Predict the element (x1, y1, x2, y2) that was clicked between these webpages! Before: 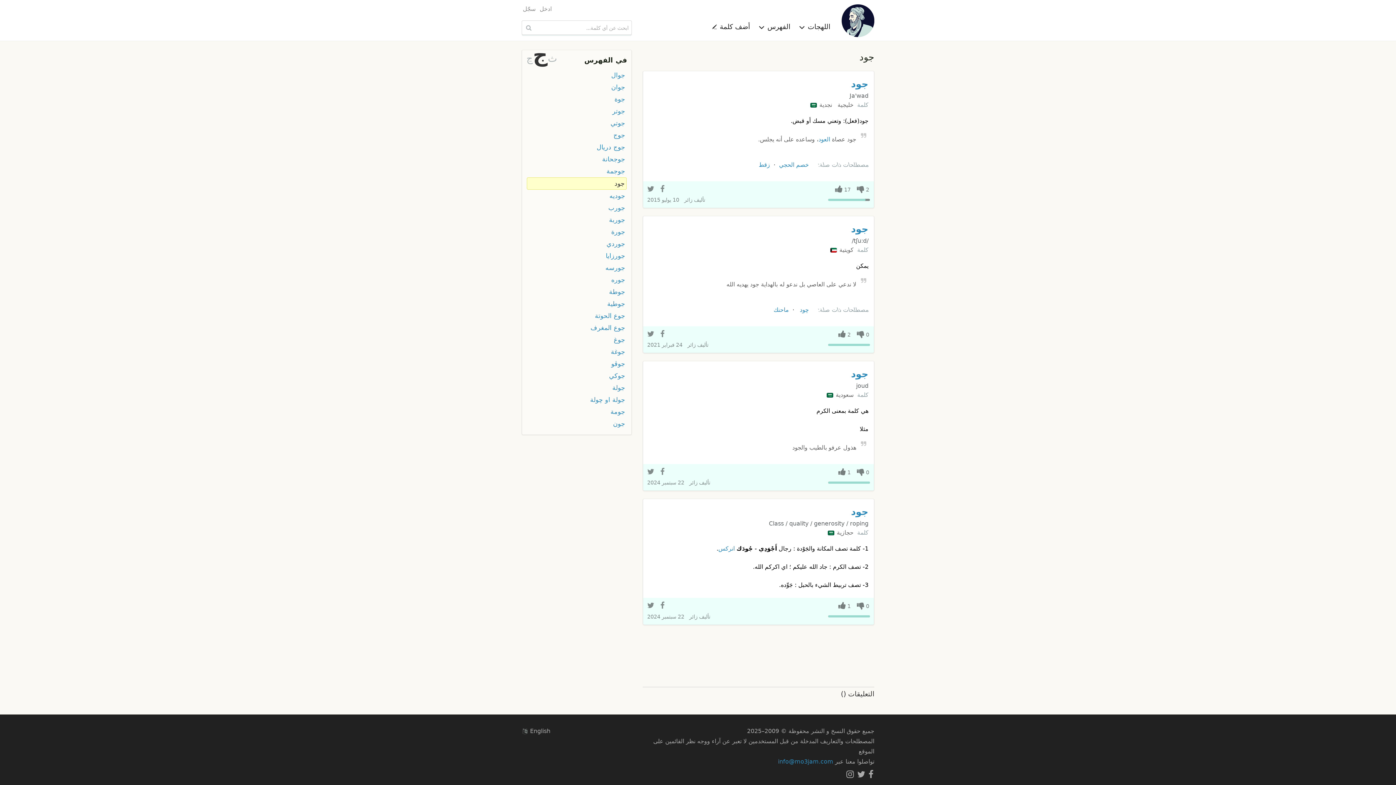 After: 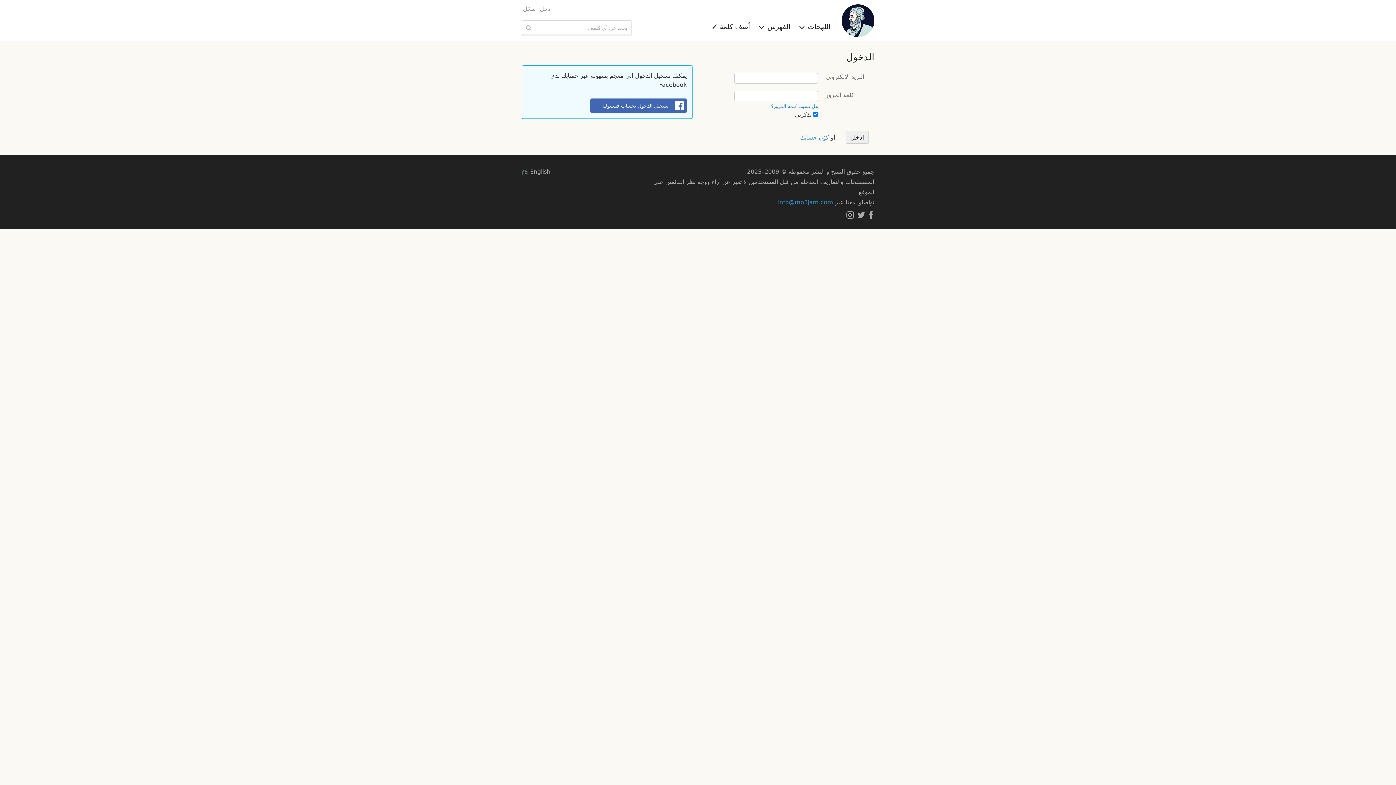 Action: label: ادخل bbox: (538, 4, 553, 13)